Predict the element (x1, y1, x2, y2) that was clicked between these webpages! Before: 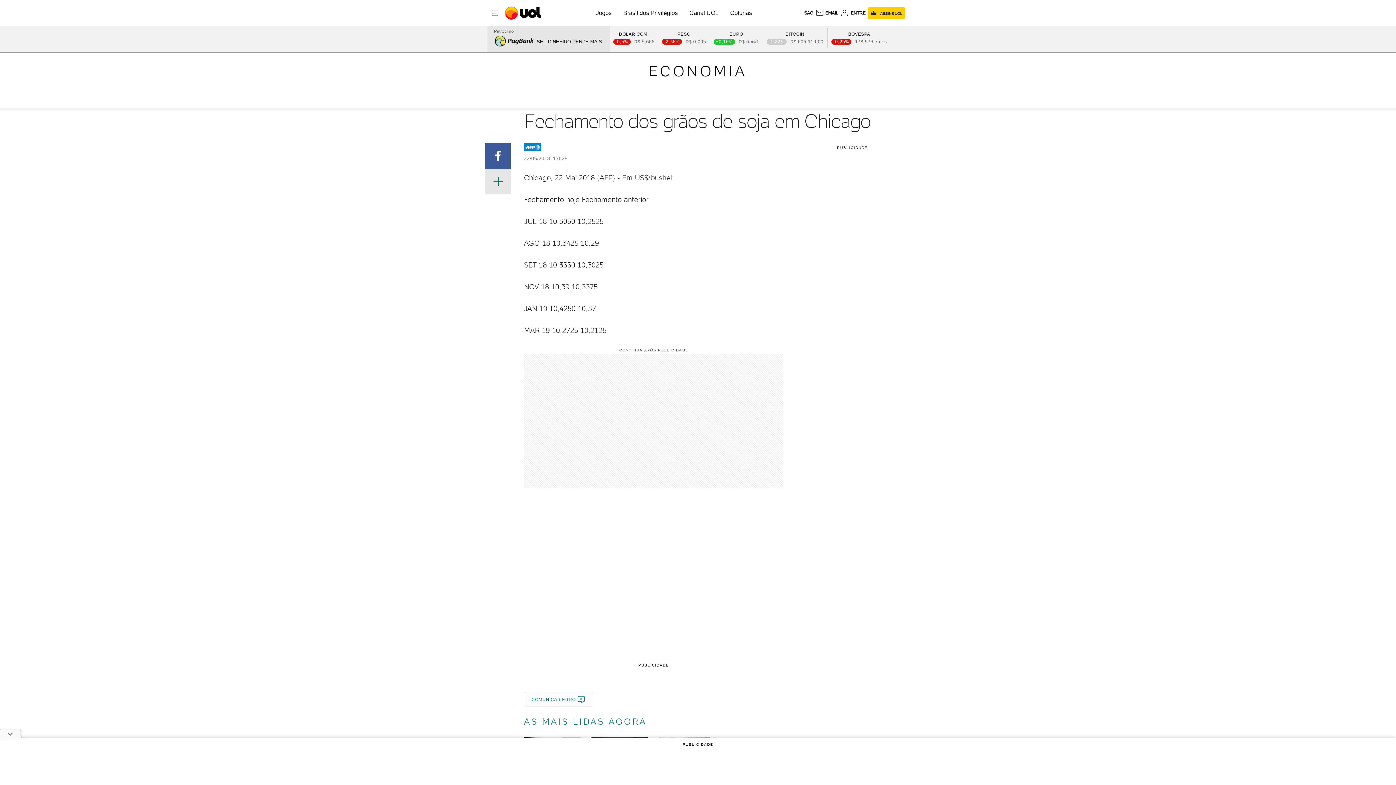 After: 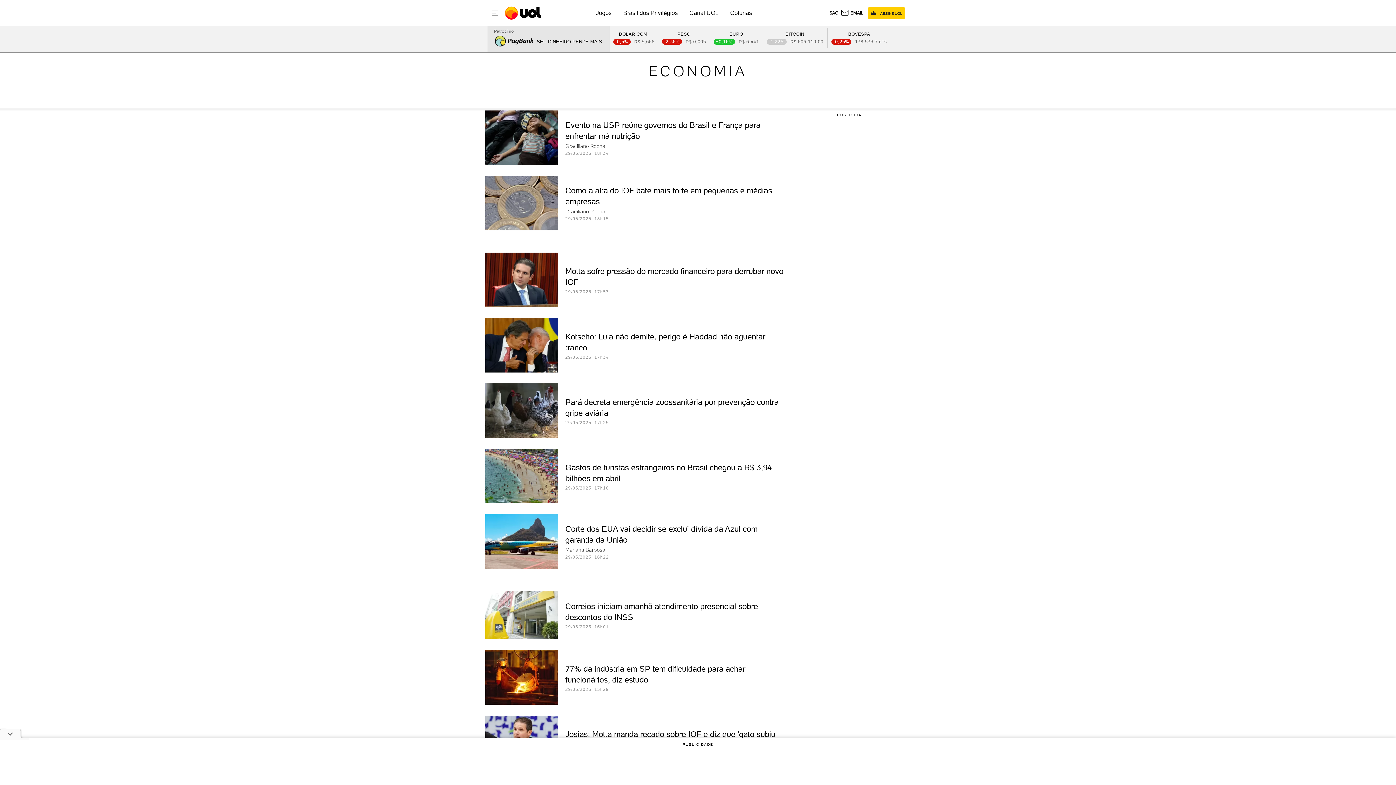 Action: bbox: (648, 62, 747, 80) label: ECONOMIA